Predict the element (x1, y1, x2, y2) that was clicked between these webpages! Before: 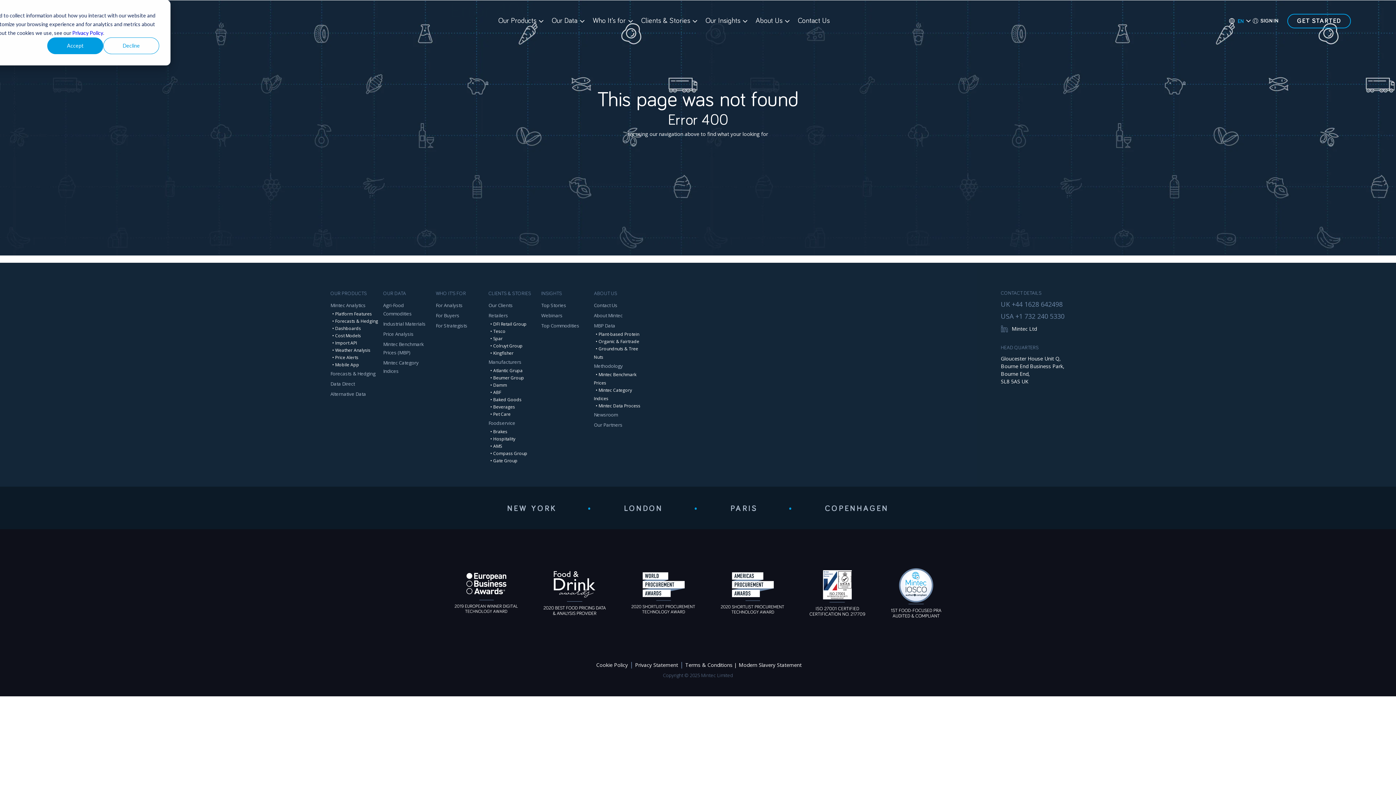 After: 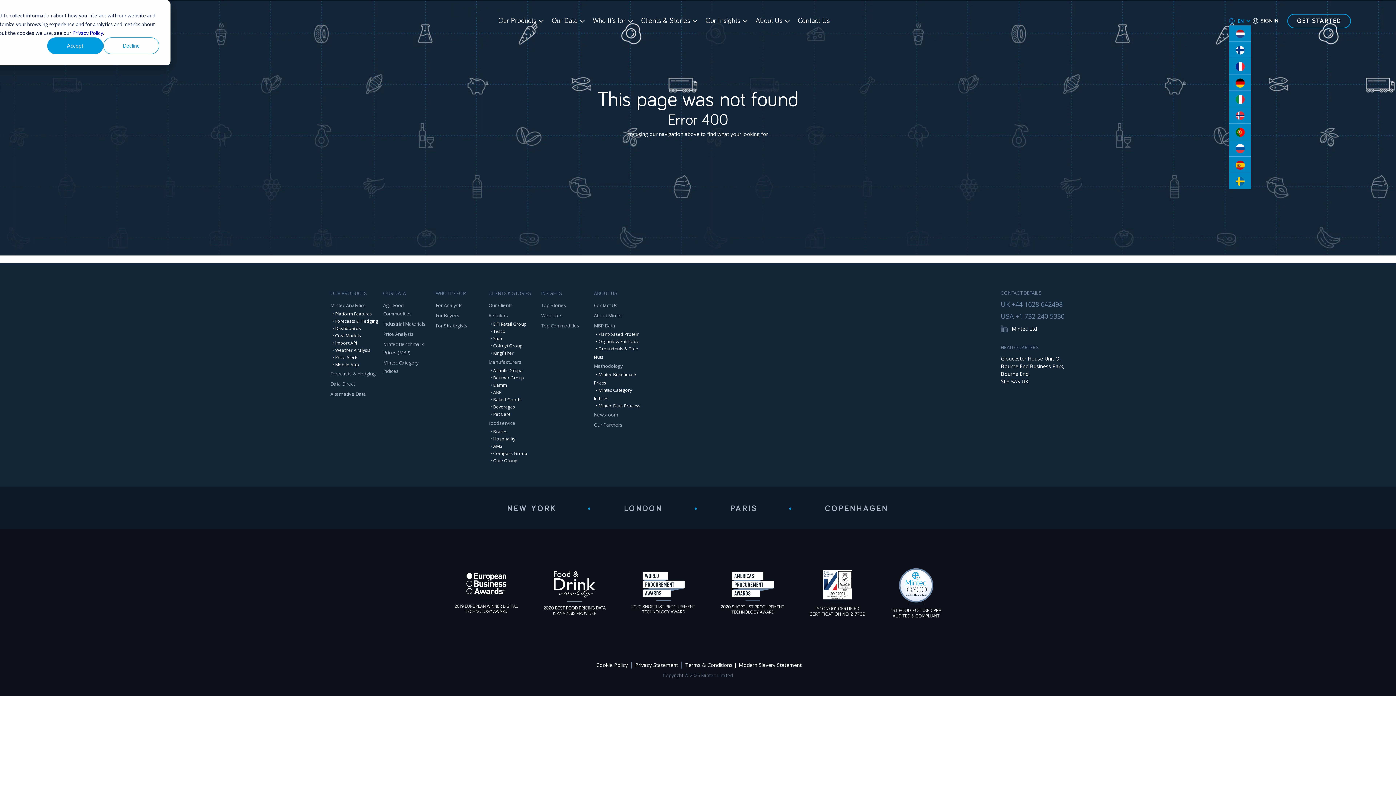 Action: bbox: (1229, 17, 1244, 24)